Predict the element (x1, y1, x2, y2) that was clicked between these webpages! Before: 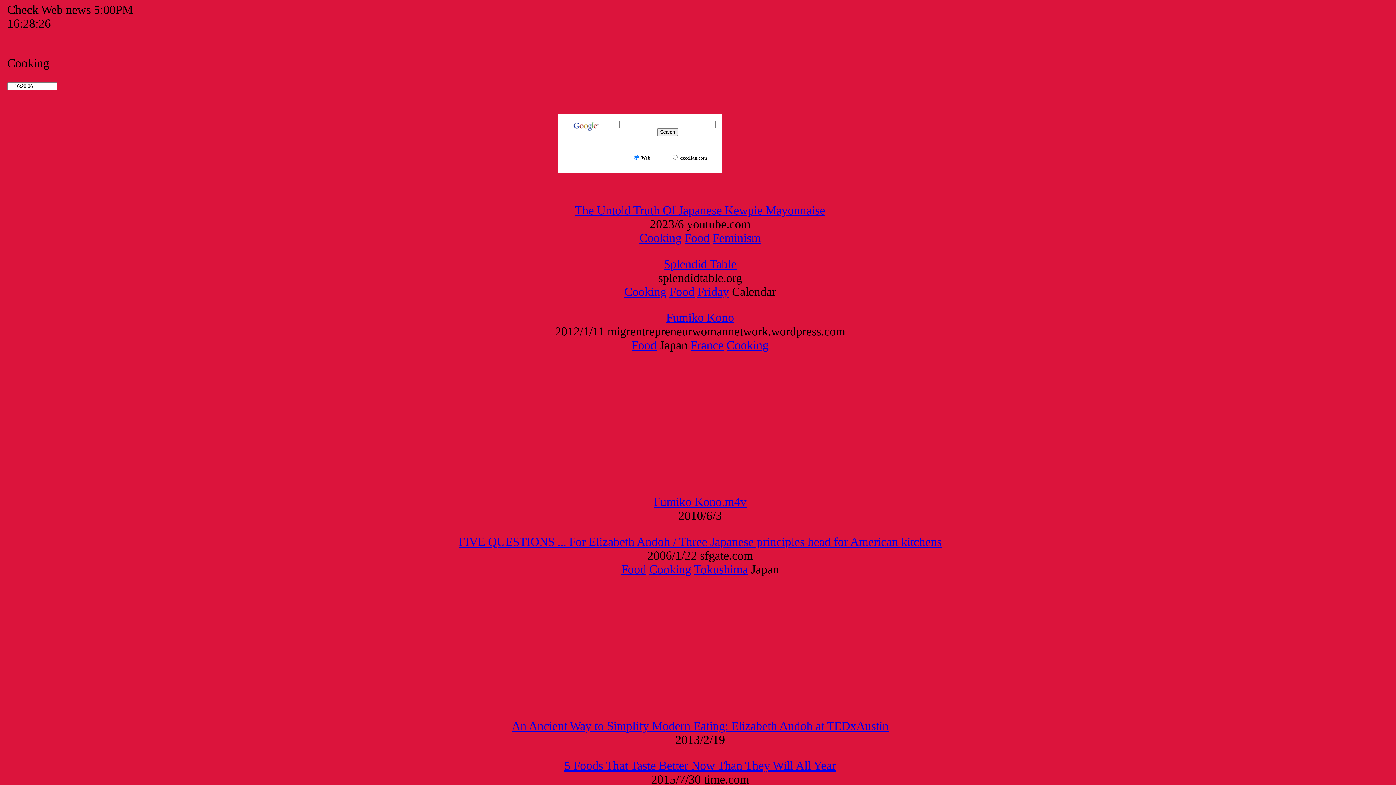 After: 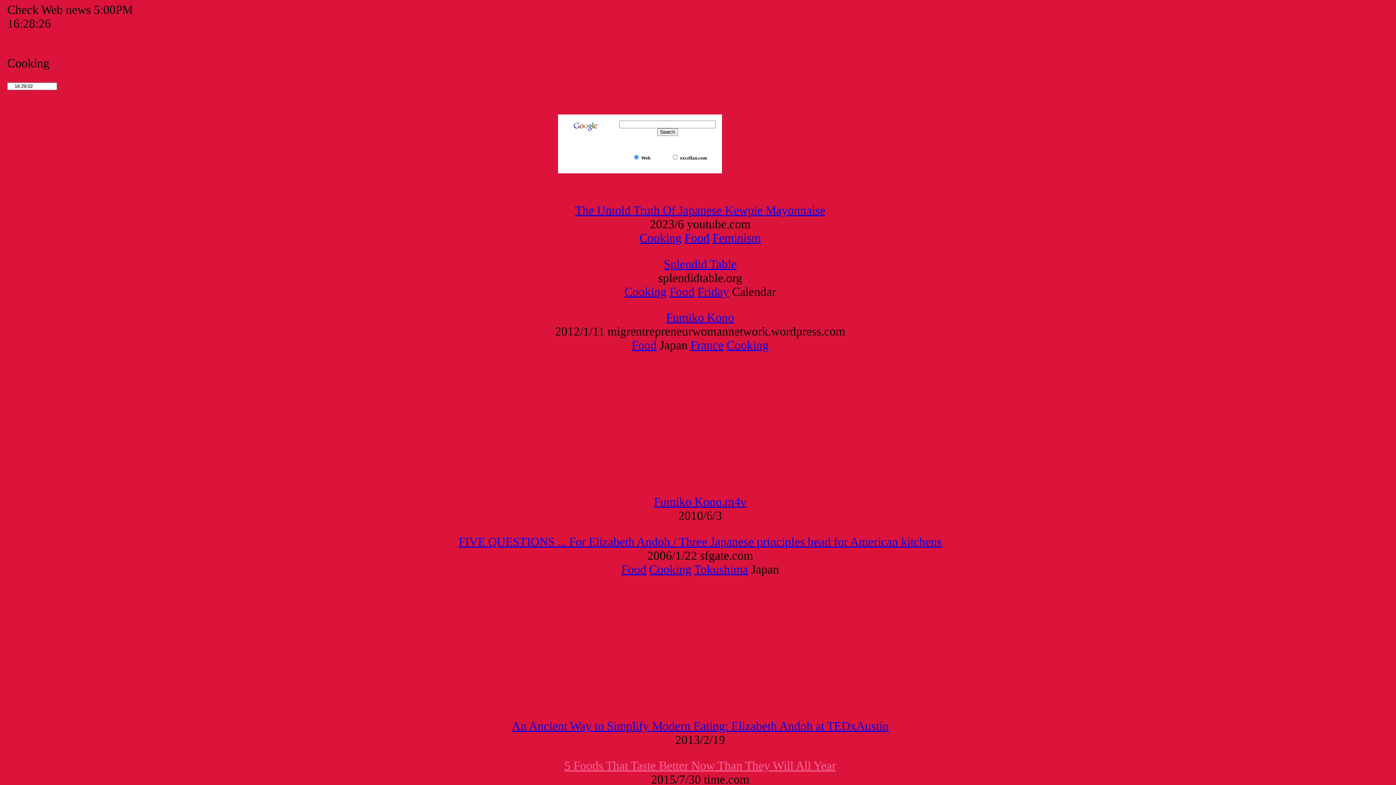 Action: label: 5 Foods That Taste Better Now Than They Will All Year bbox: (564, 759, 836, 772)